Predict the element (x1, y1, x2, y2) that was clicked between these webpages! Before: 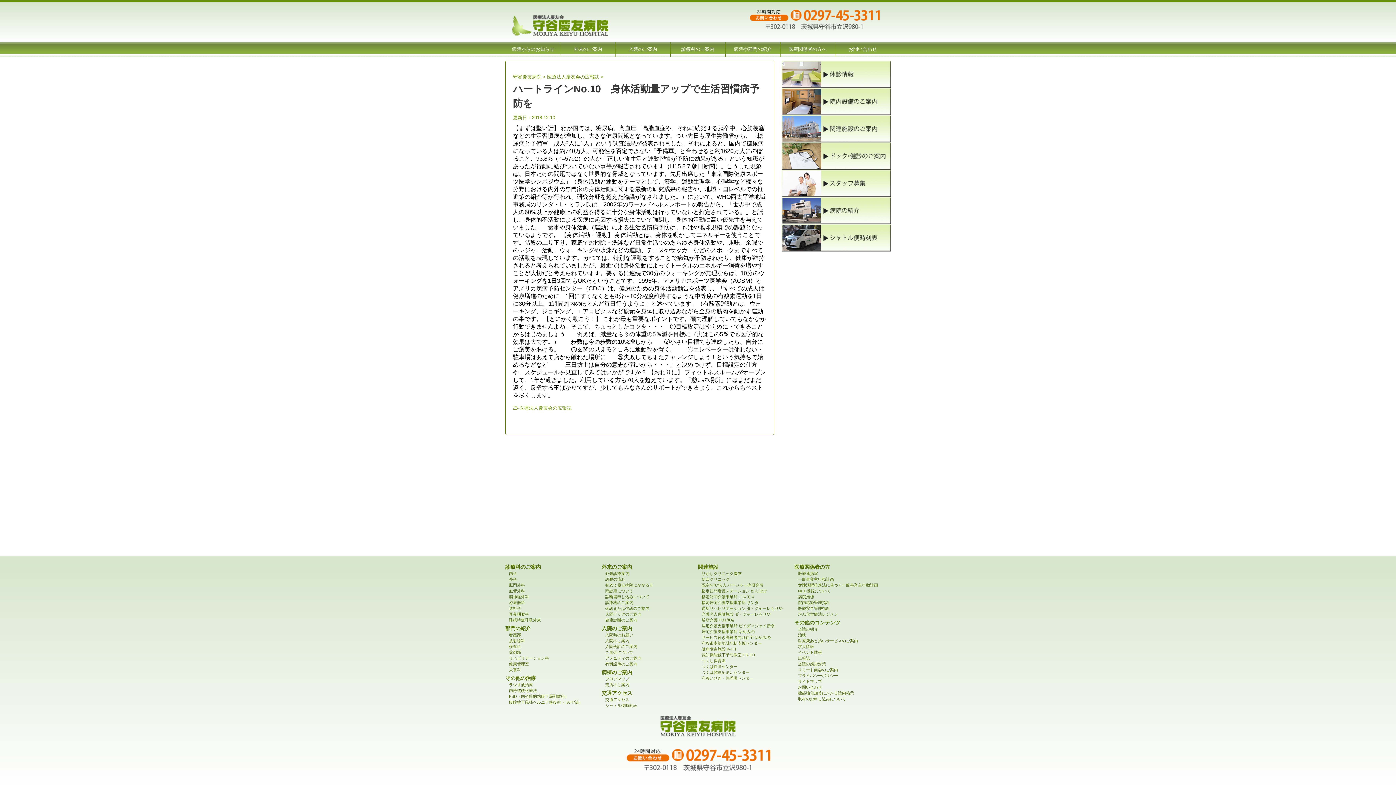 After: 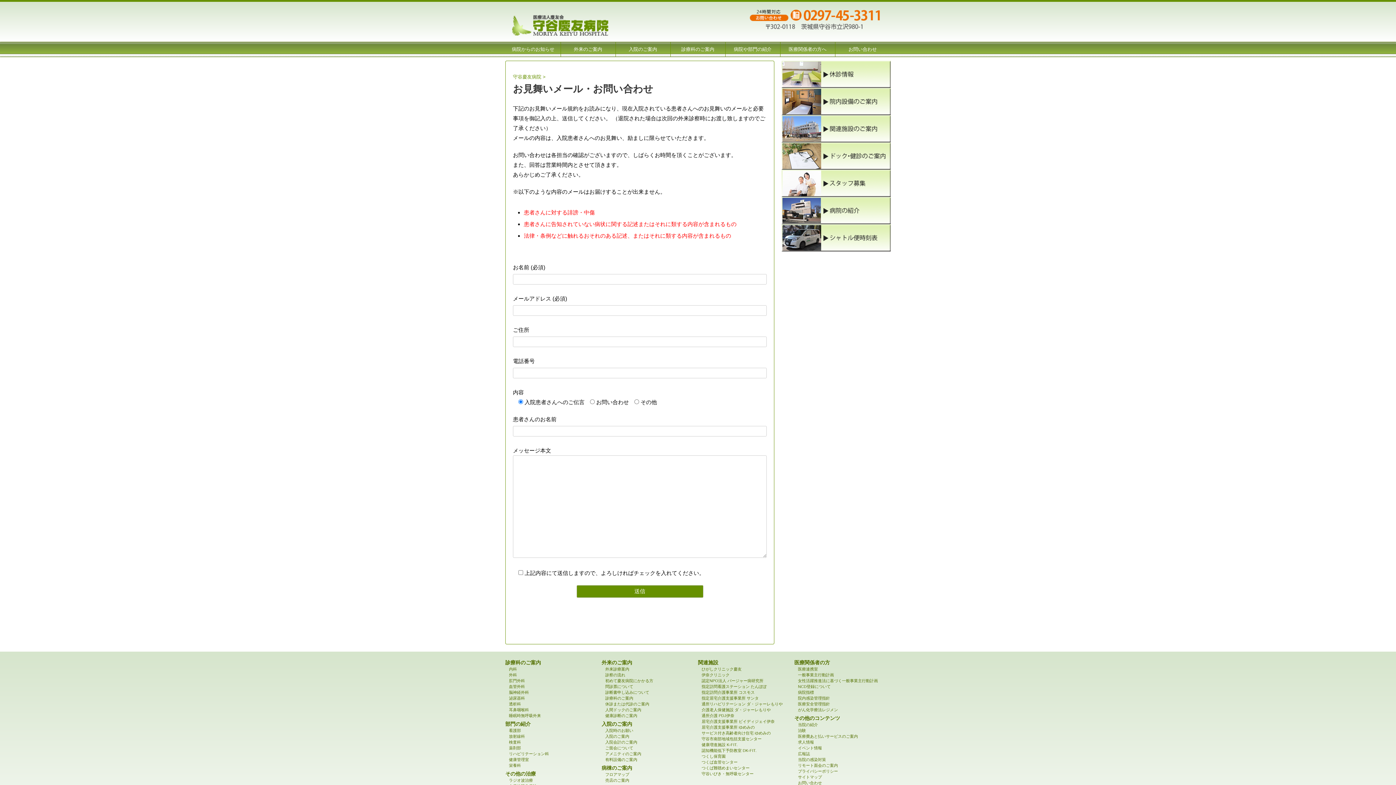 Action: label: お問い合わせ bbox: (835, 42, 890, 56)